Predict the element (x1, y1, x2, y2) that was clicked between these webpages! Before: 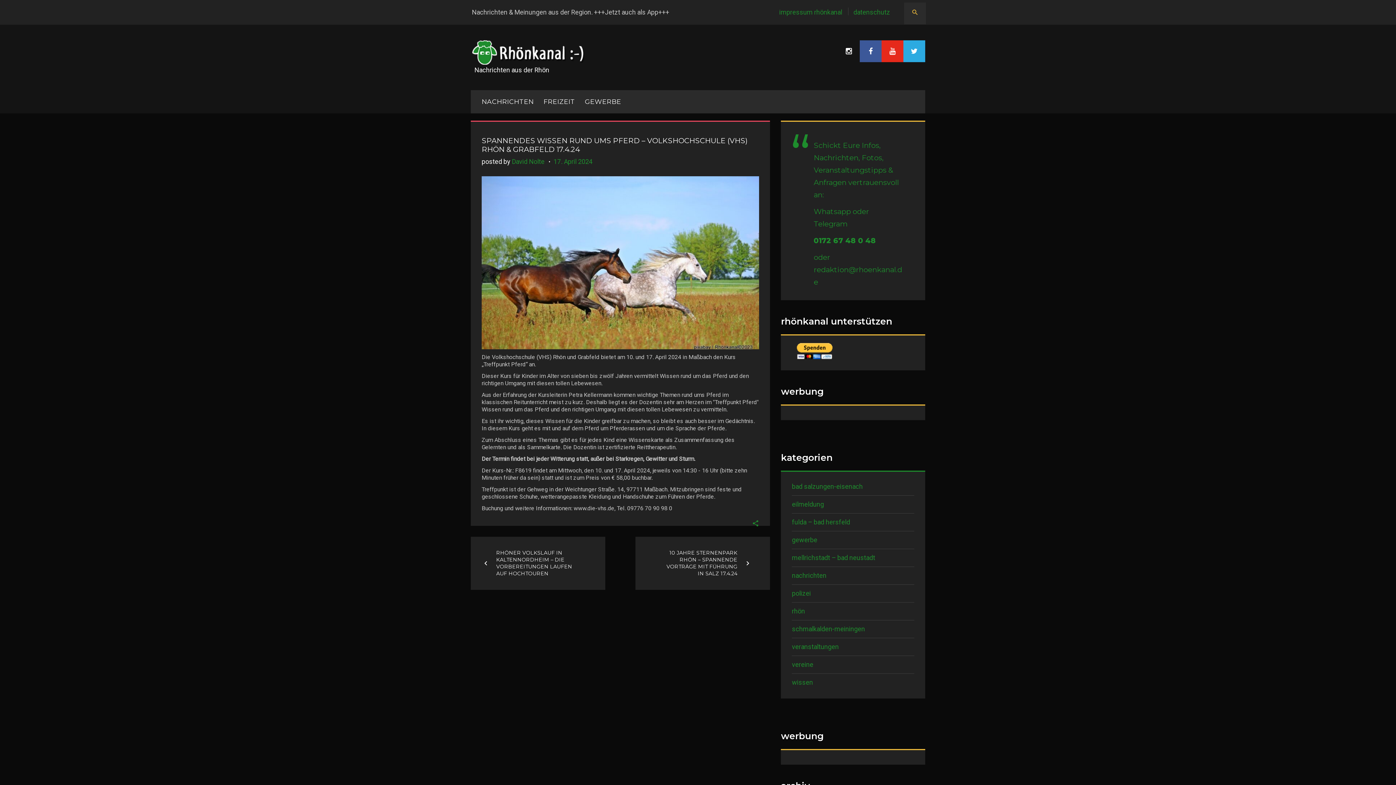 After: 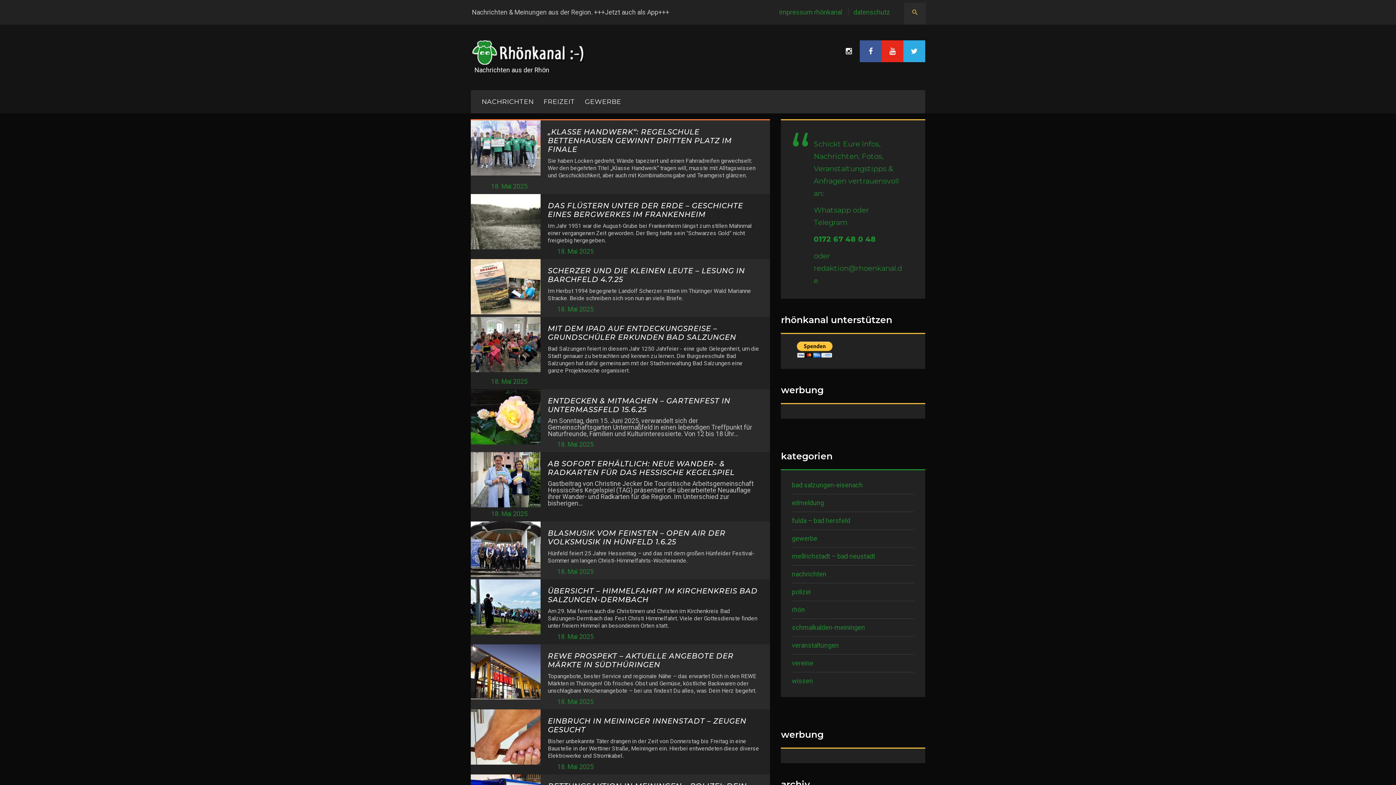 Action: bbox: (792, 572, 826, 579) label: nachrichten